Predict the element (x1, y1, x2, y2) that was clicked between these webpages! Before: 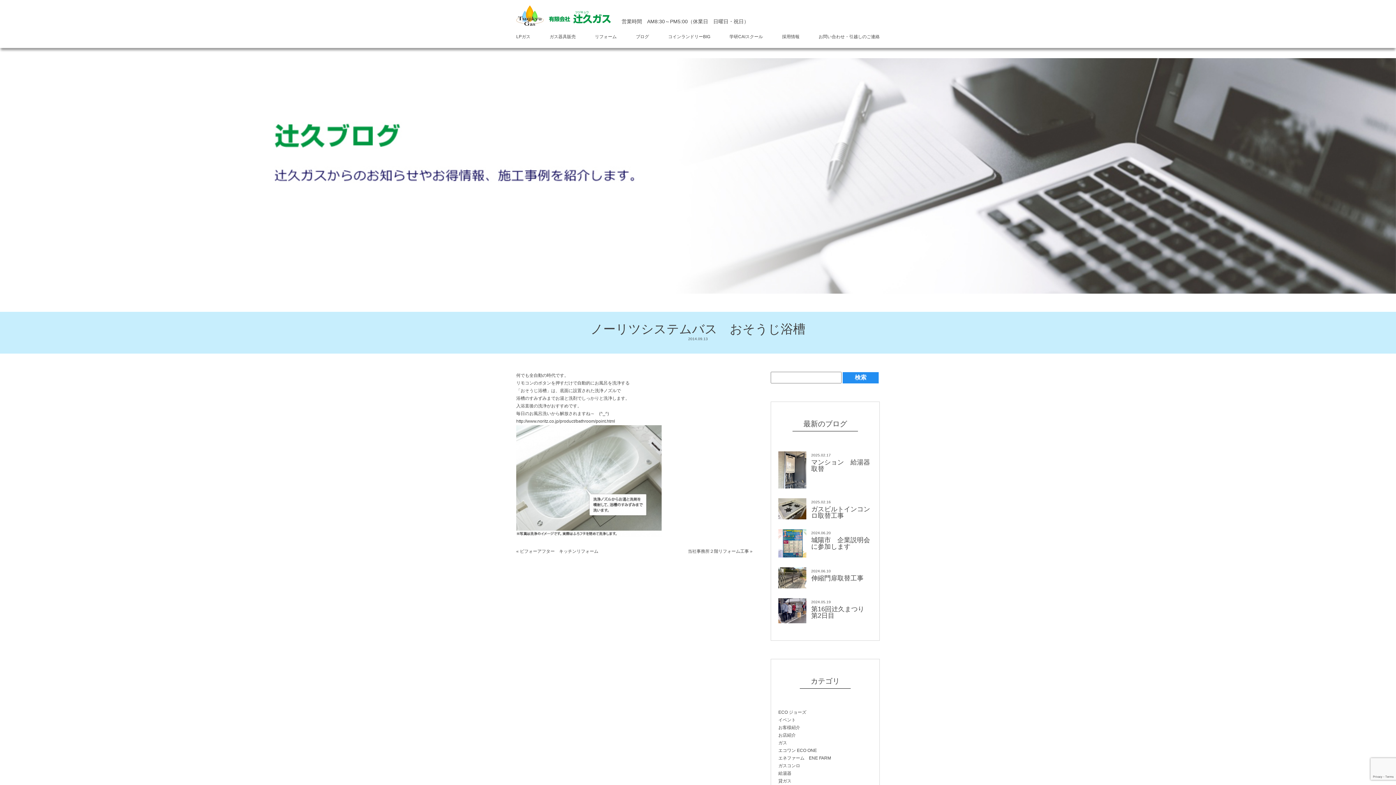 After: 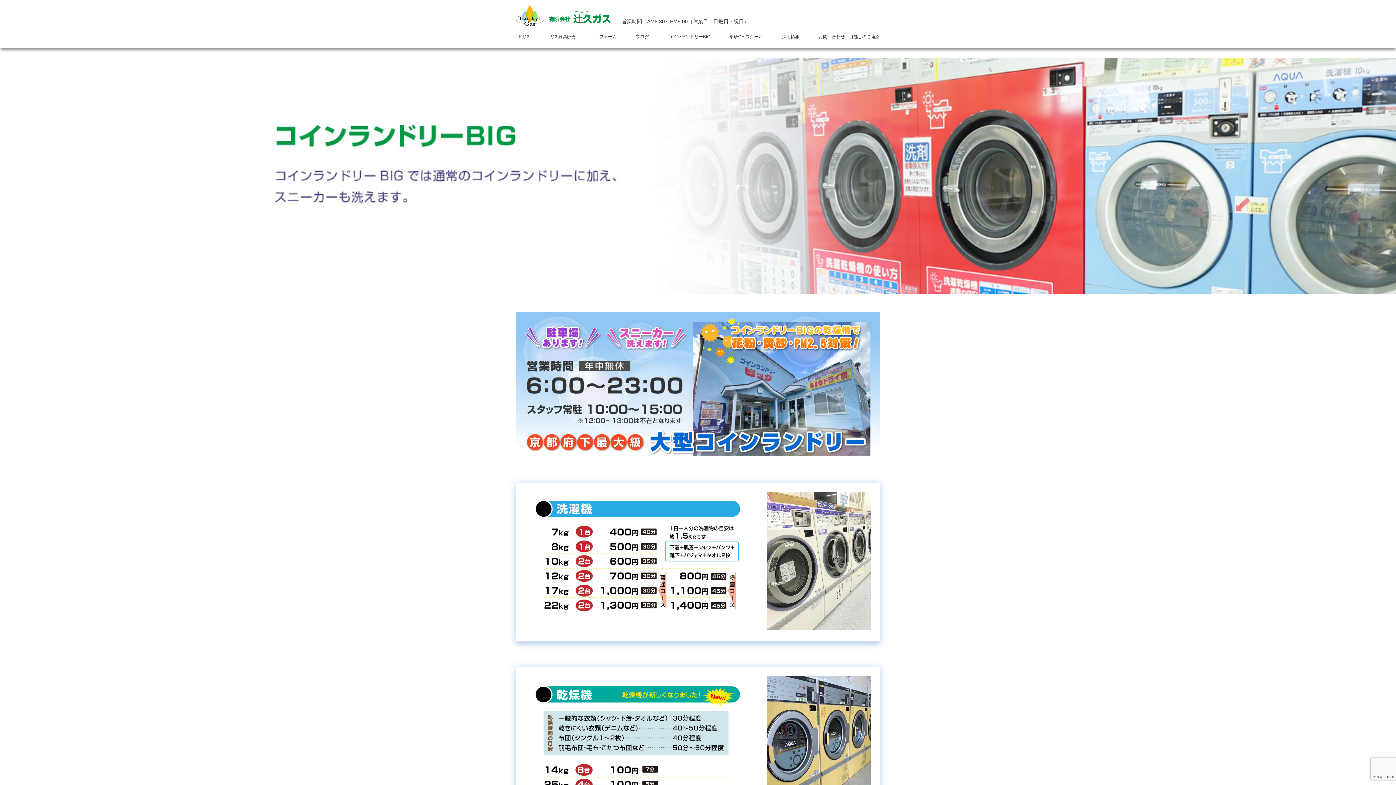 Action: bbox: (668, 34, 710, 39) label: コインランドリーBIG